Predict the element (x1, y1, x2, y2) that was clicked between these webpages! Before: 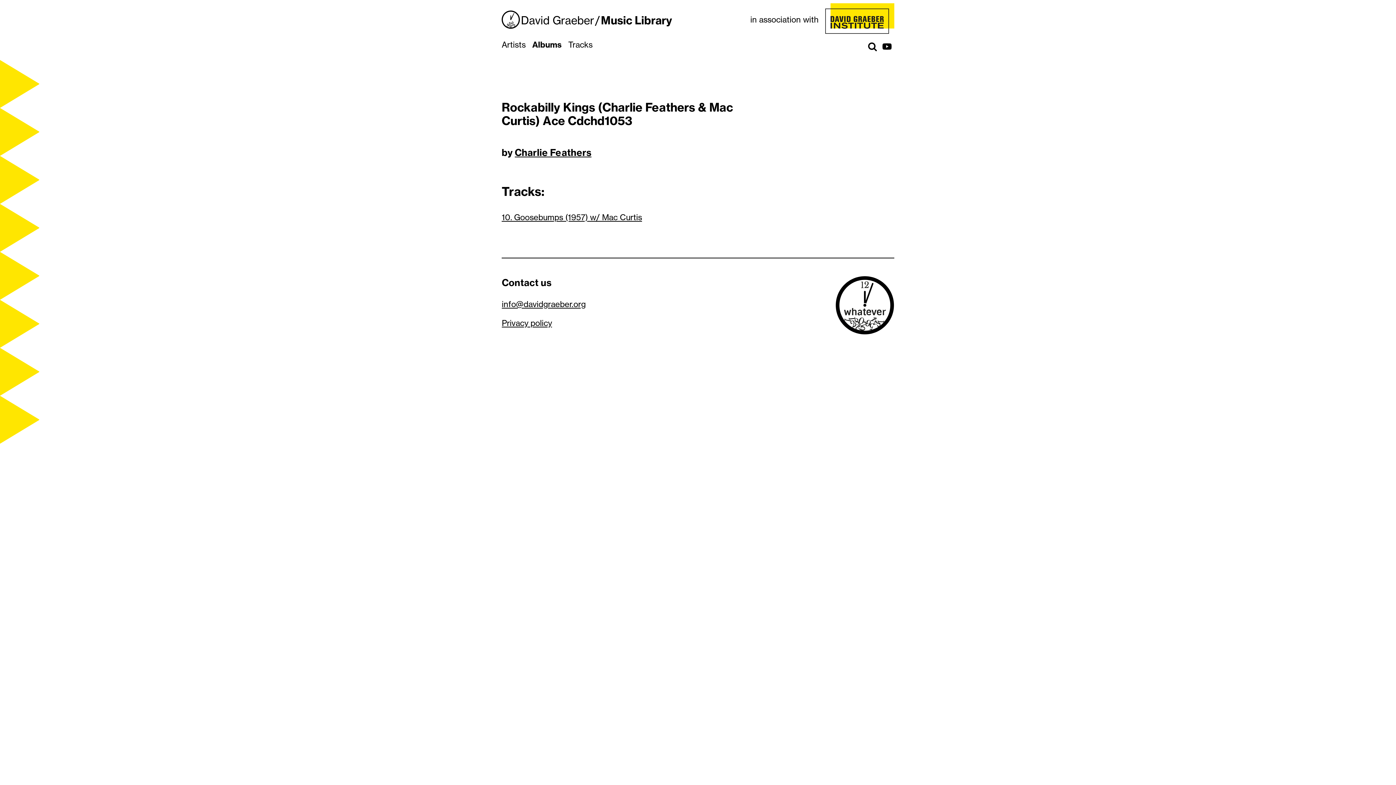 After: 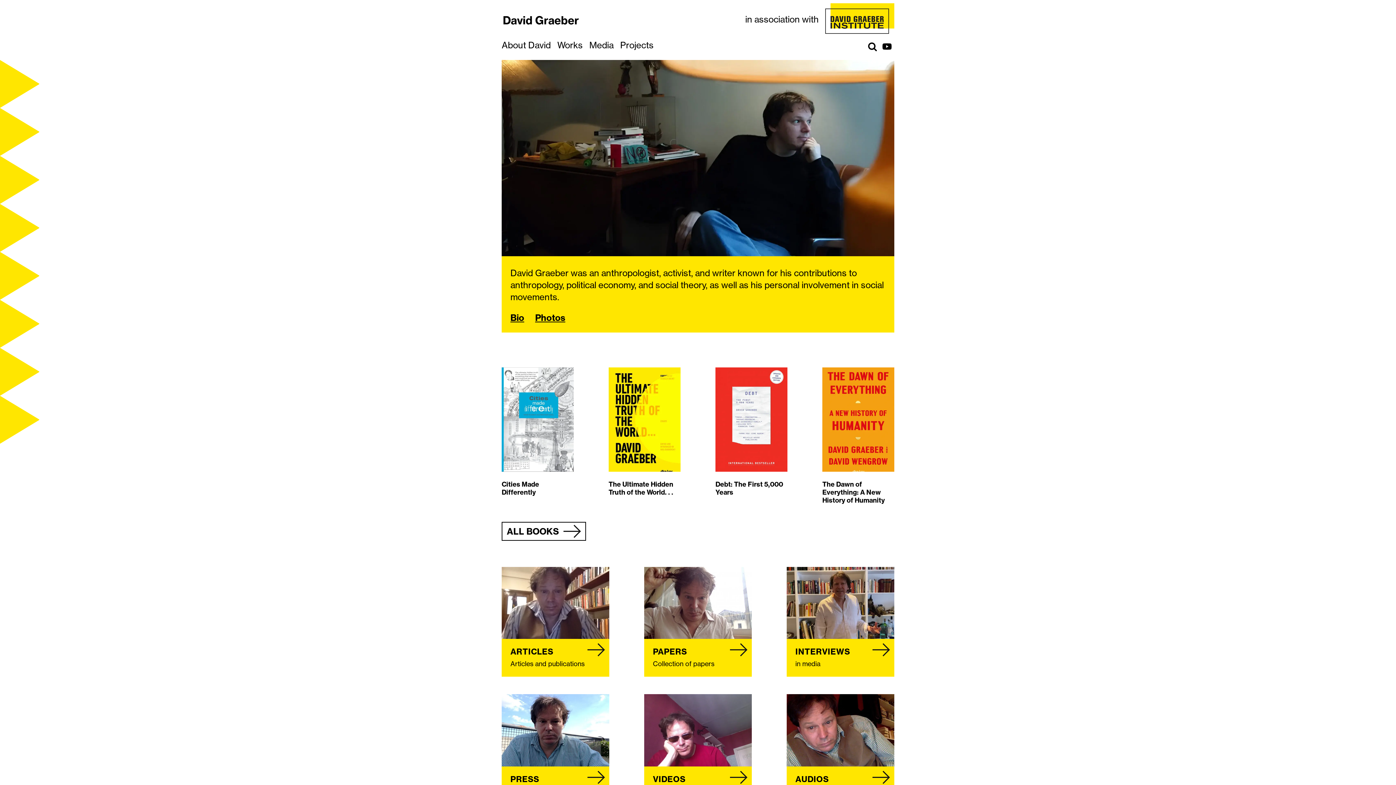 Action: label: David Graeber bbox: (501, 10, 594, 28)